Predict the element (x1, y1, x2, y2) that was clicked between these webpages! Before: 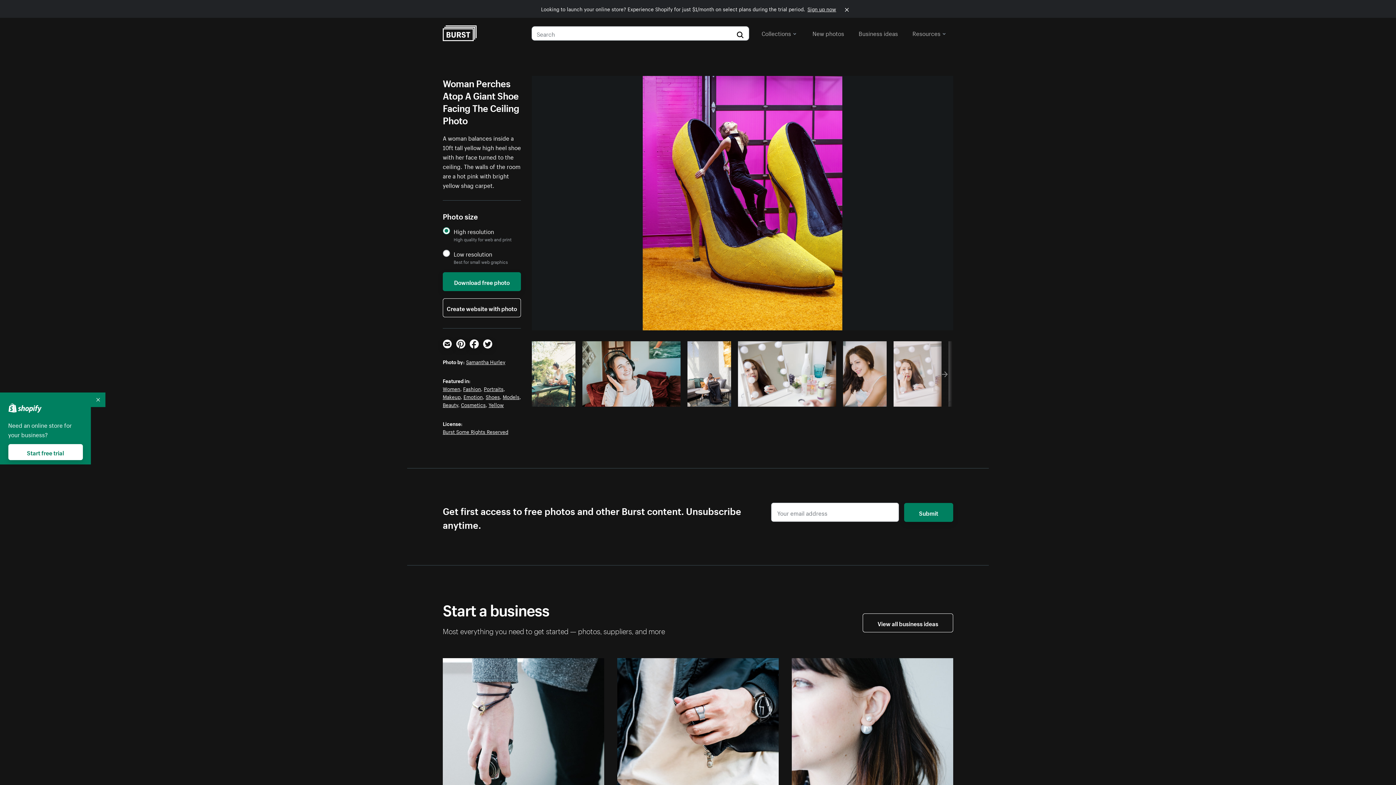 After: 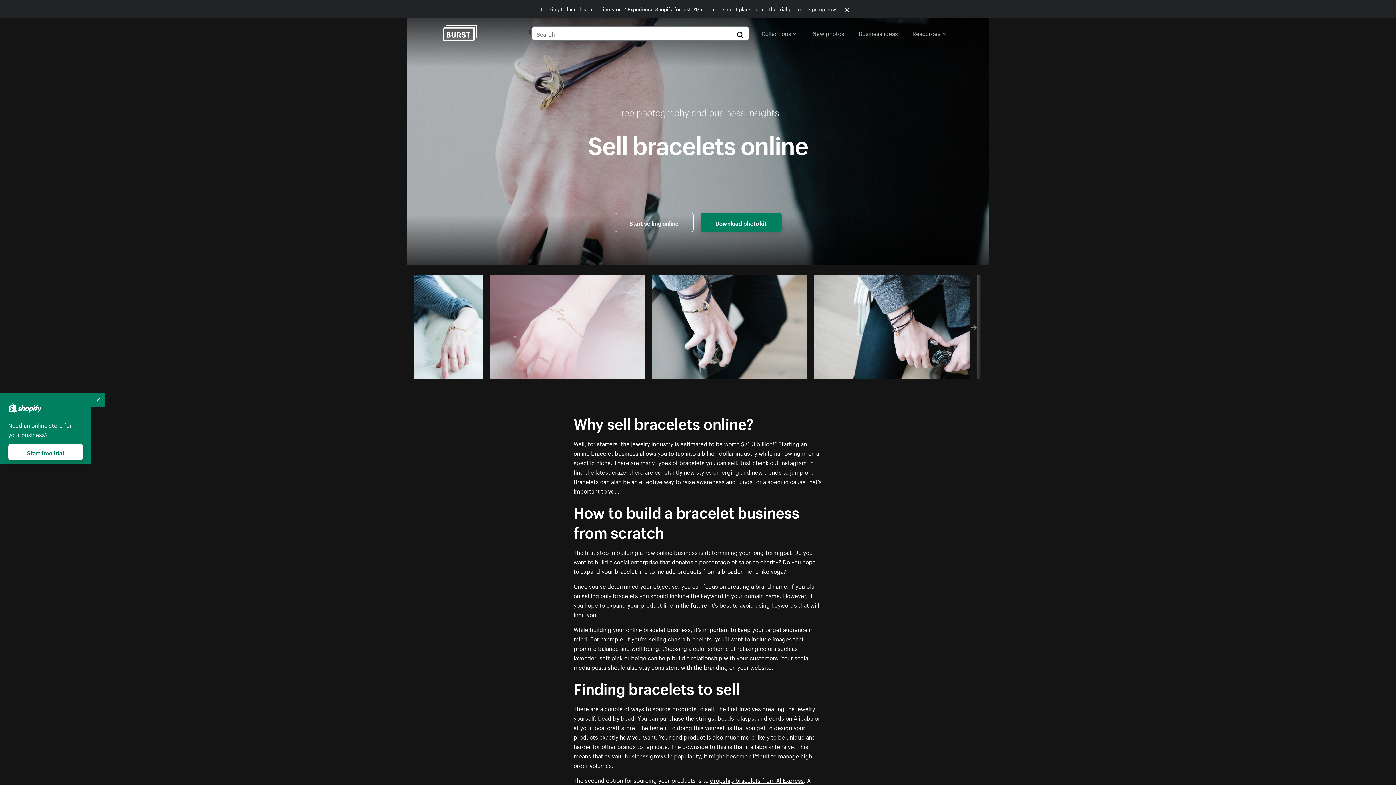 Action: bbox: (442, 658, 604, 811) label: Sell bracelets online